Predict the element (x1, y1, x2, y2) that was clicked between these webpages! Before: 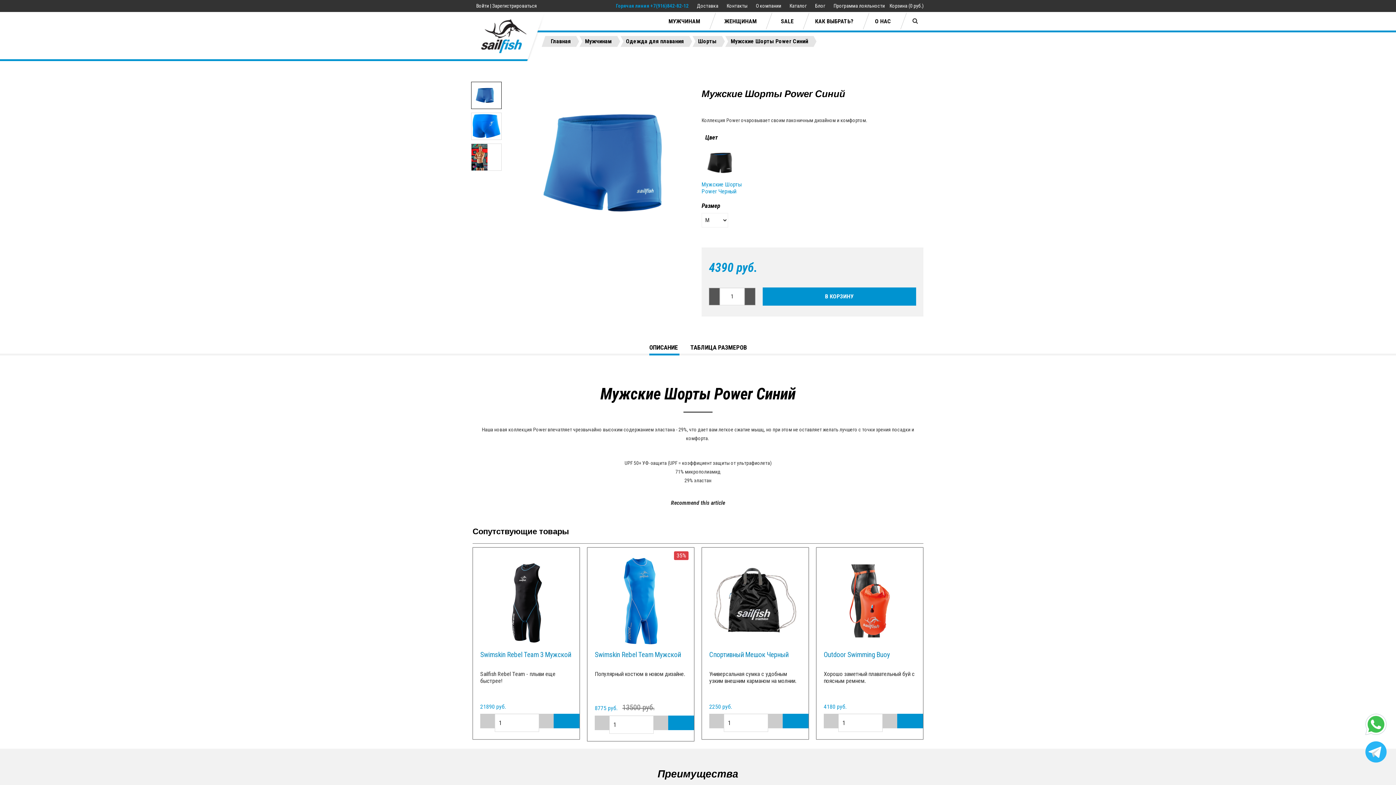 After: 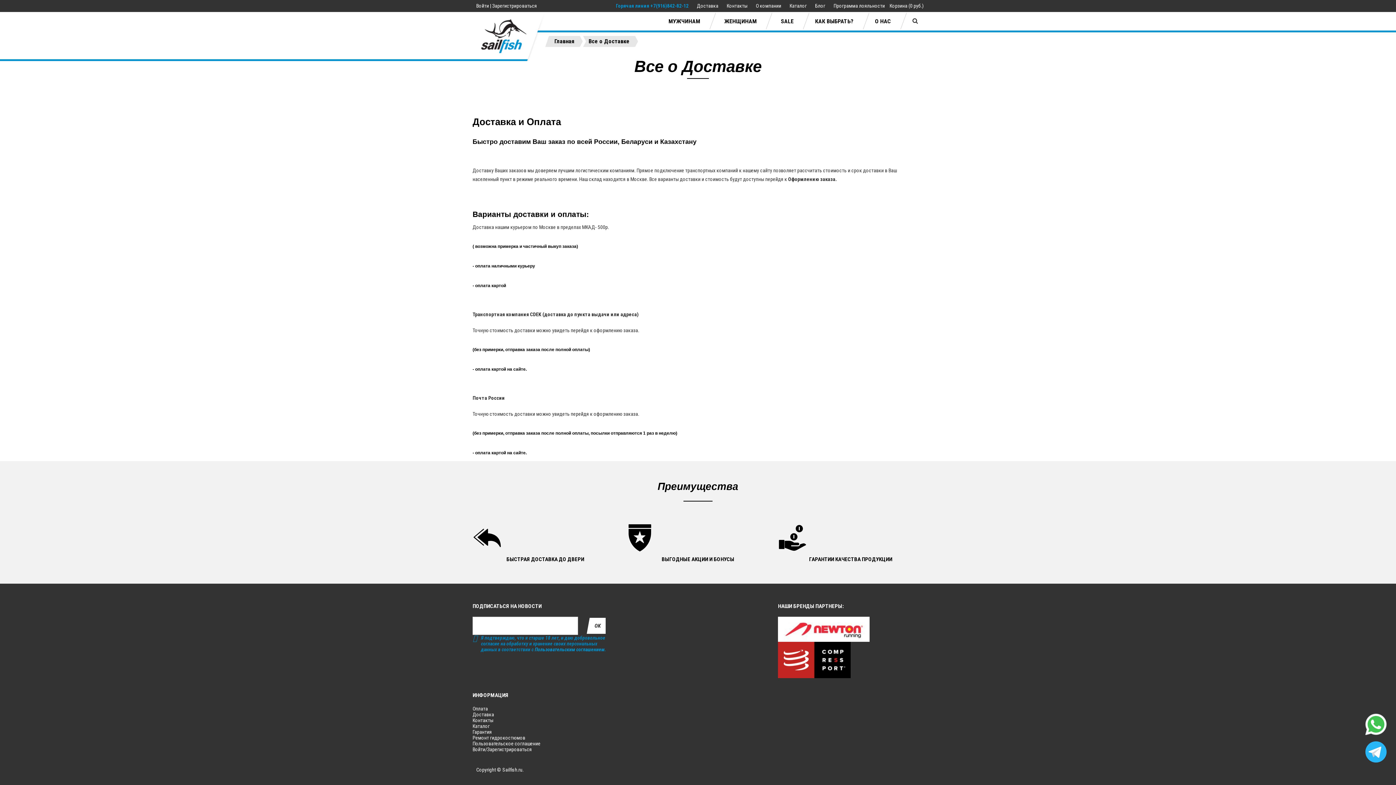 Action: label: Доставка  bbox: (697, 2, 719, 8)